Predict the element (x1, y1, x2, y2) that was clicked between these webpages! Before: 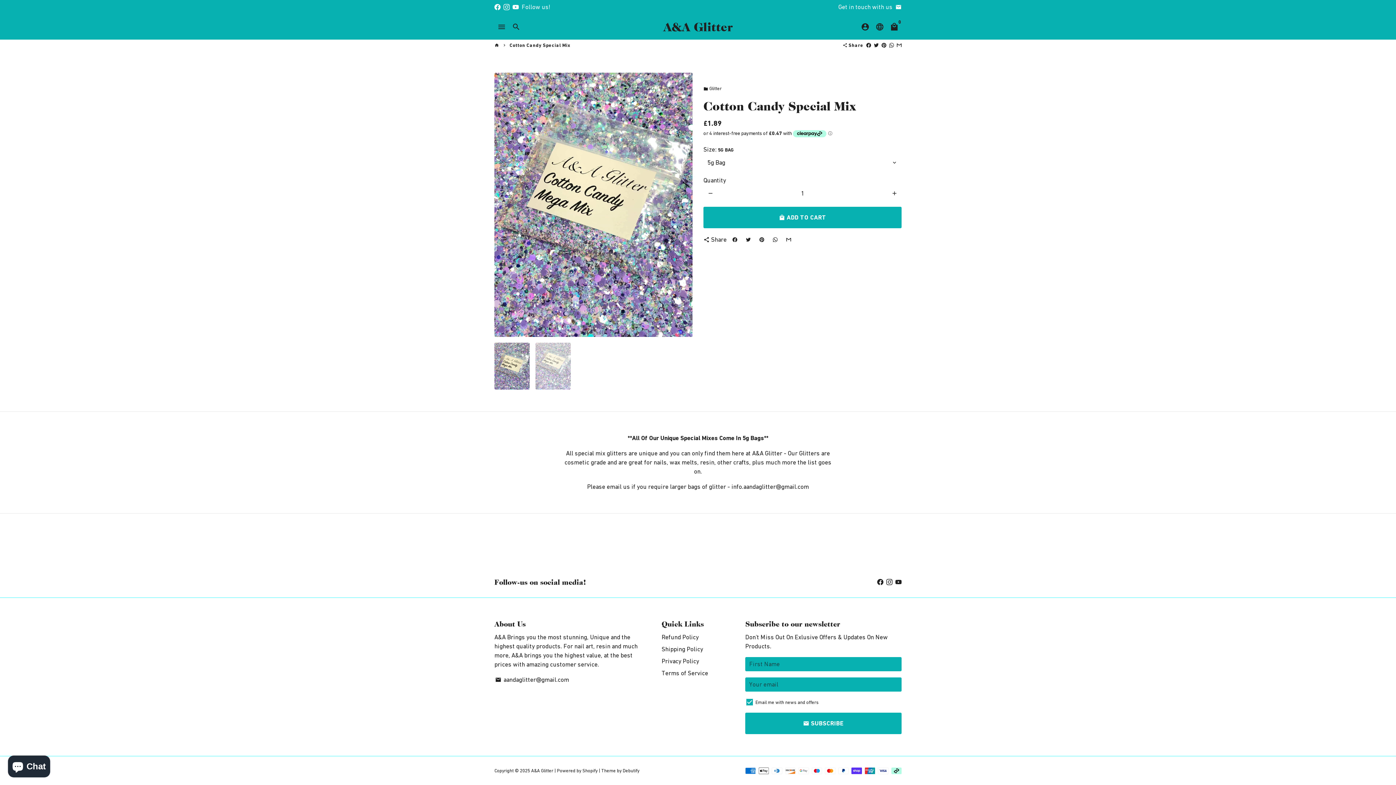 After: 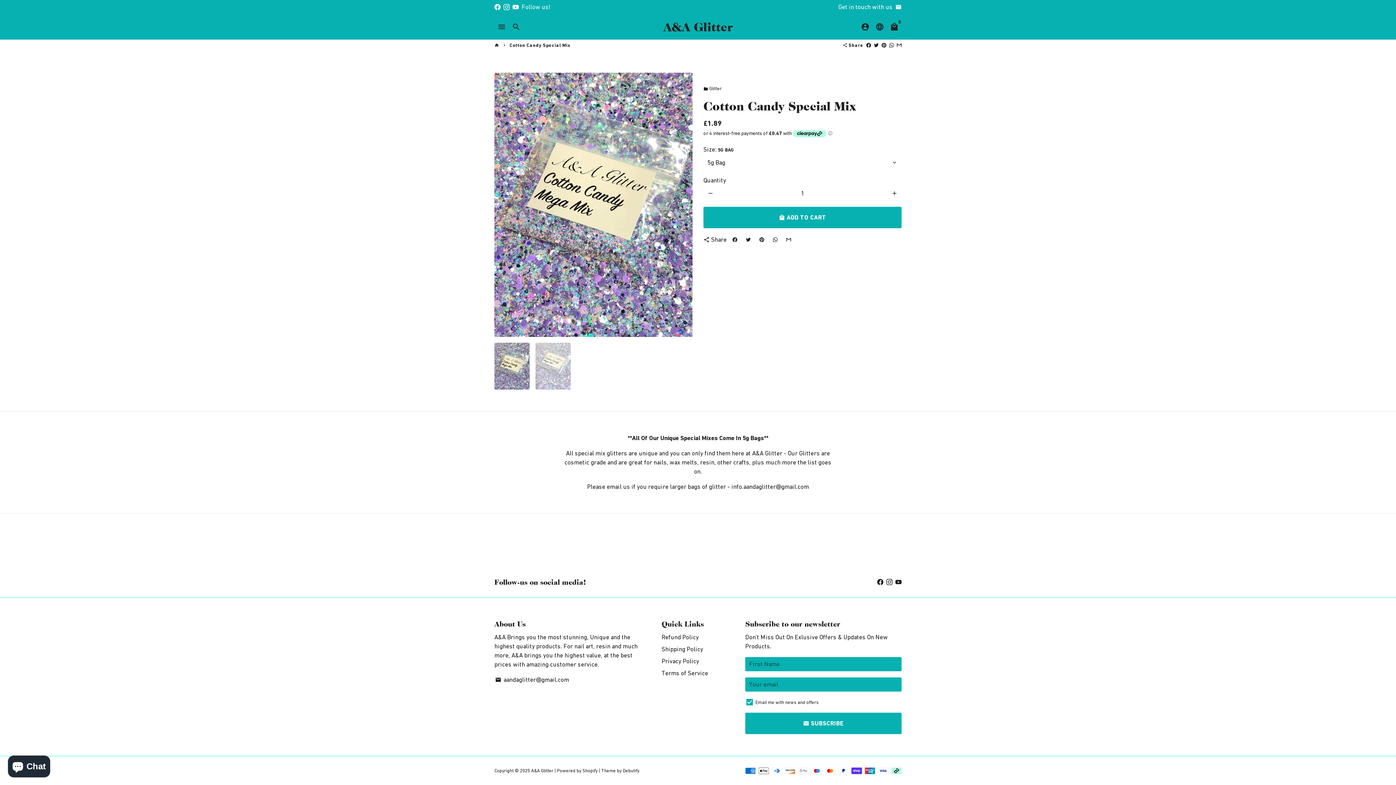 Action: label: Debutify bbox: (622, 768, 639, 773)